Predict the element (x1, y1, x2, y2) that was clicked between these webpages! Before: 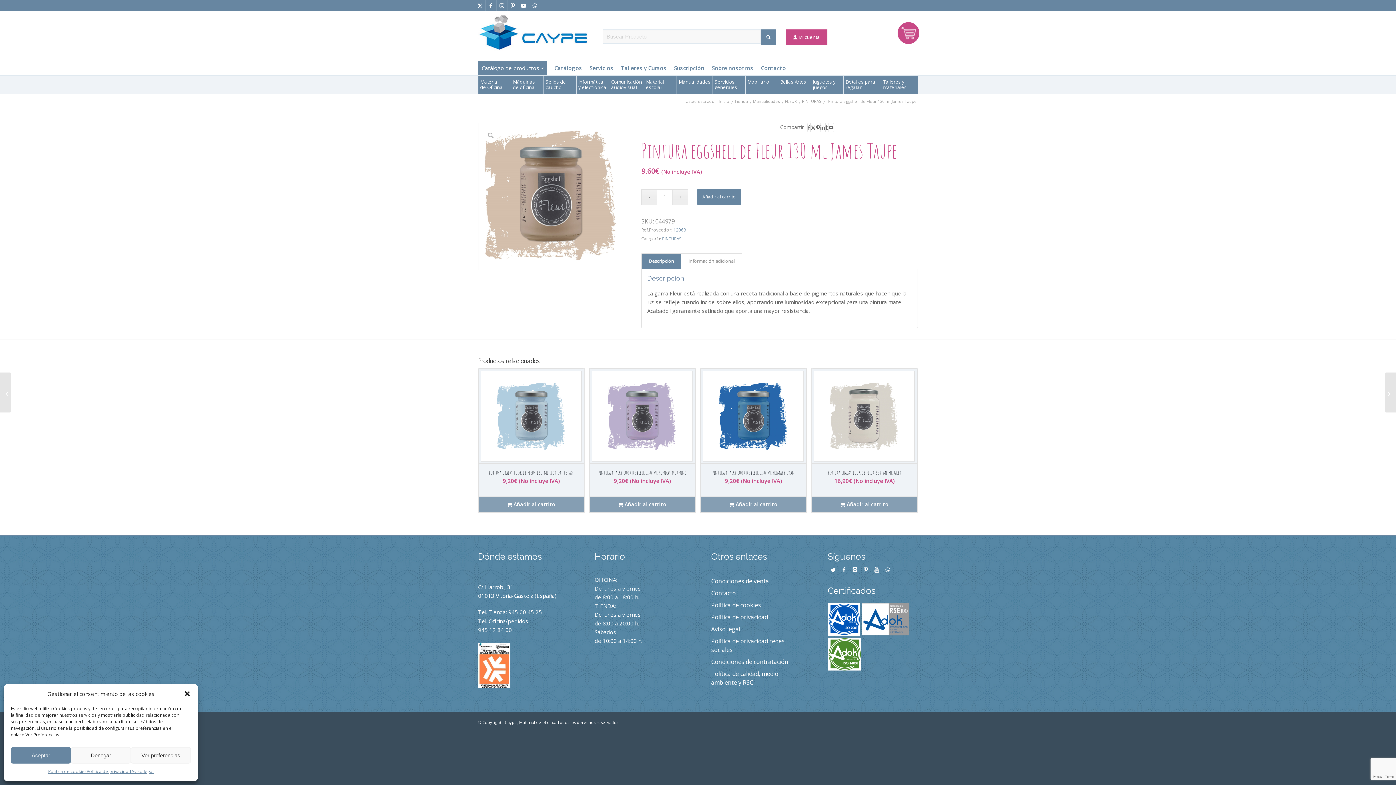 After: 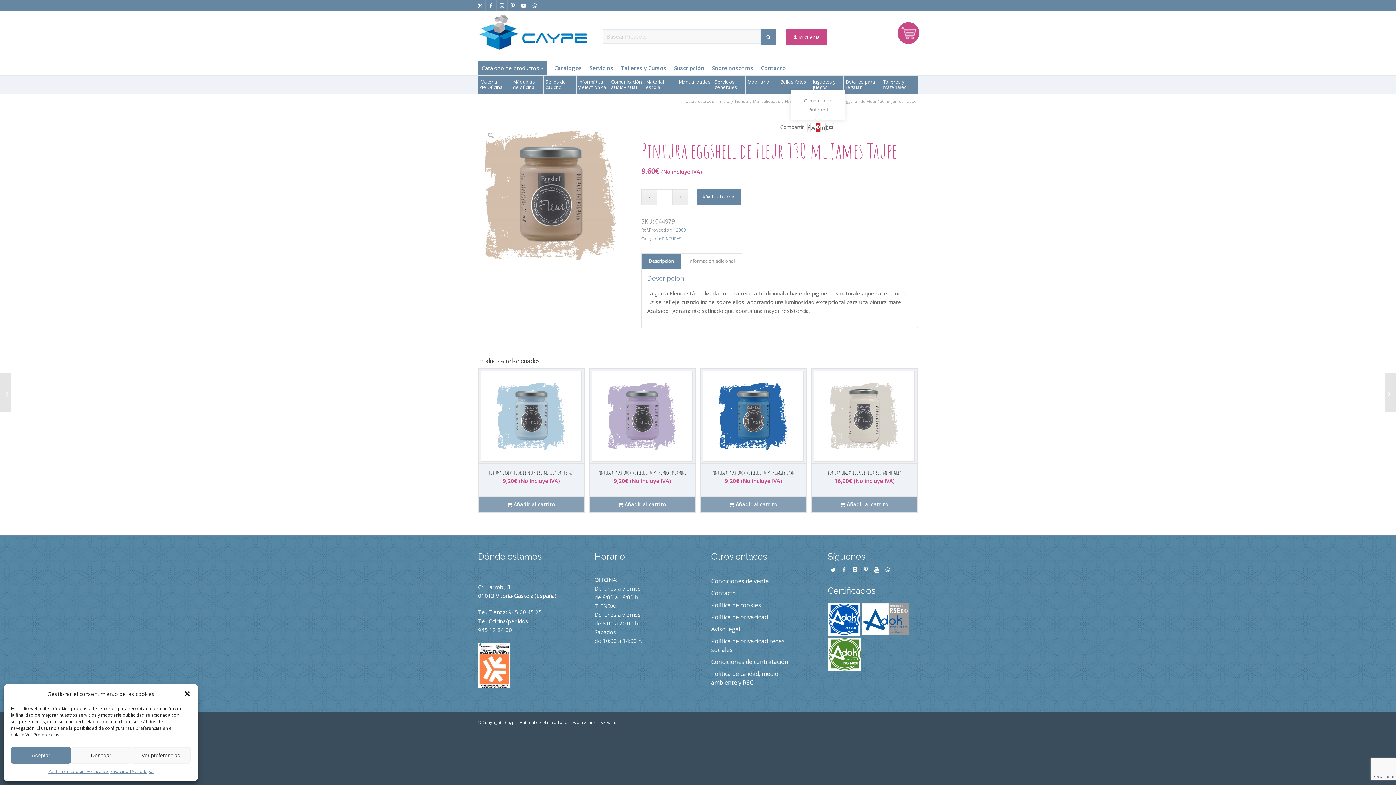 Action: label: Compartir en Pinterest bbox: (816, 123, 820, 132)